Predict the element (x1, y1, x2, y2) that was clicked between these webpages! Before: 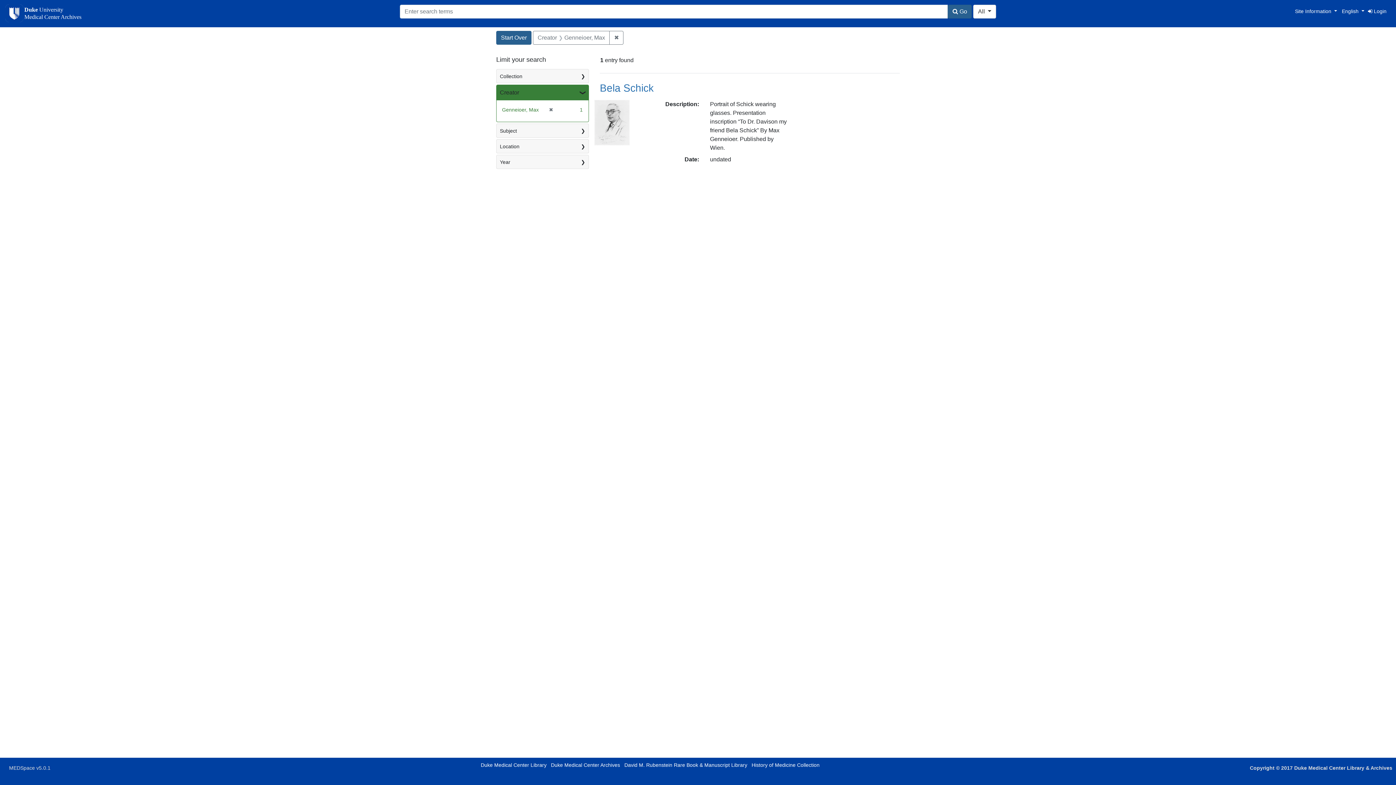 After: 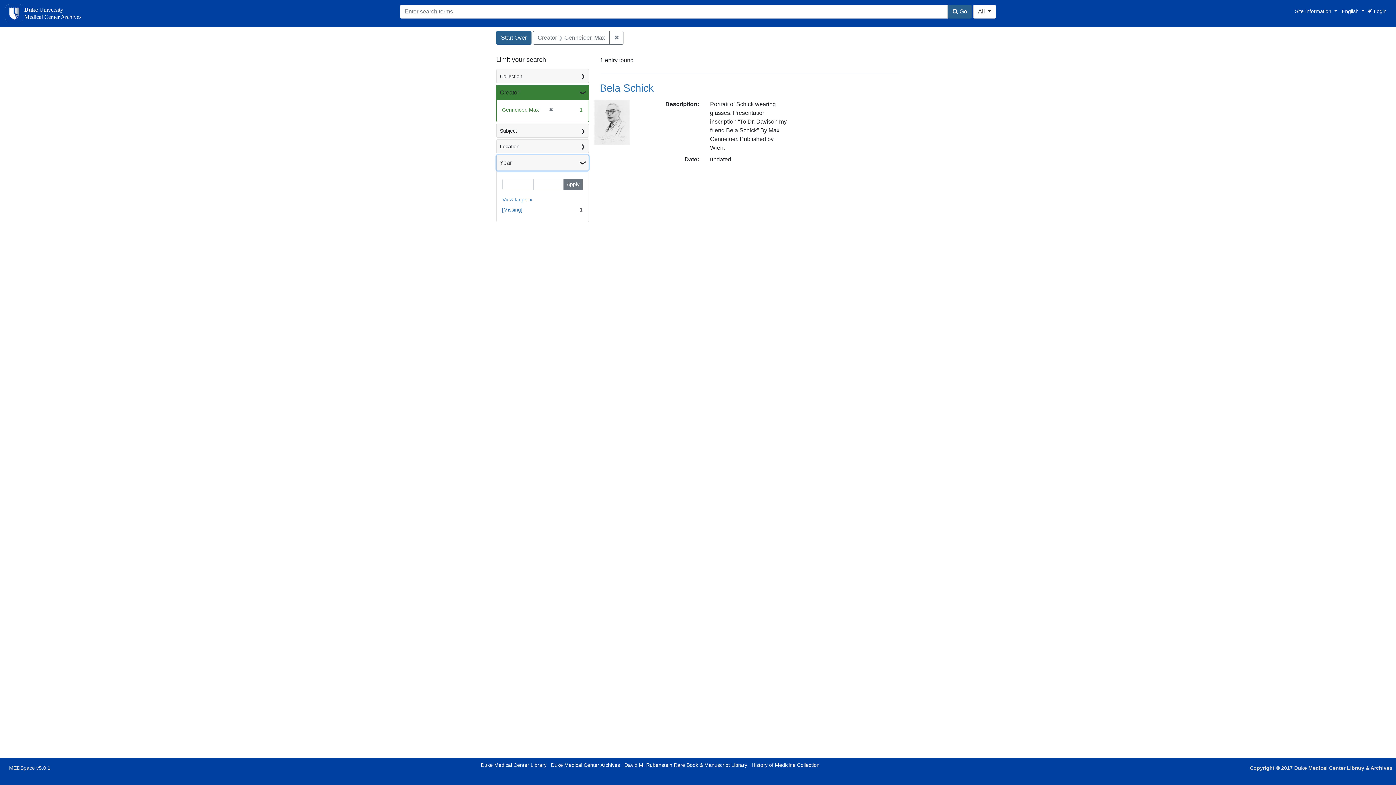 Action: label: Year bbox: (496, 155, 588, 168)